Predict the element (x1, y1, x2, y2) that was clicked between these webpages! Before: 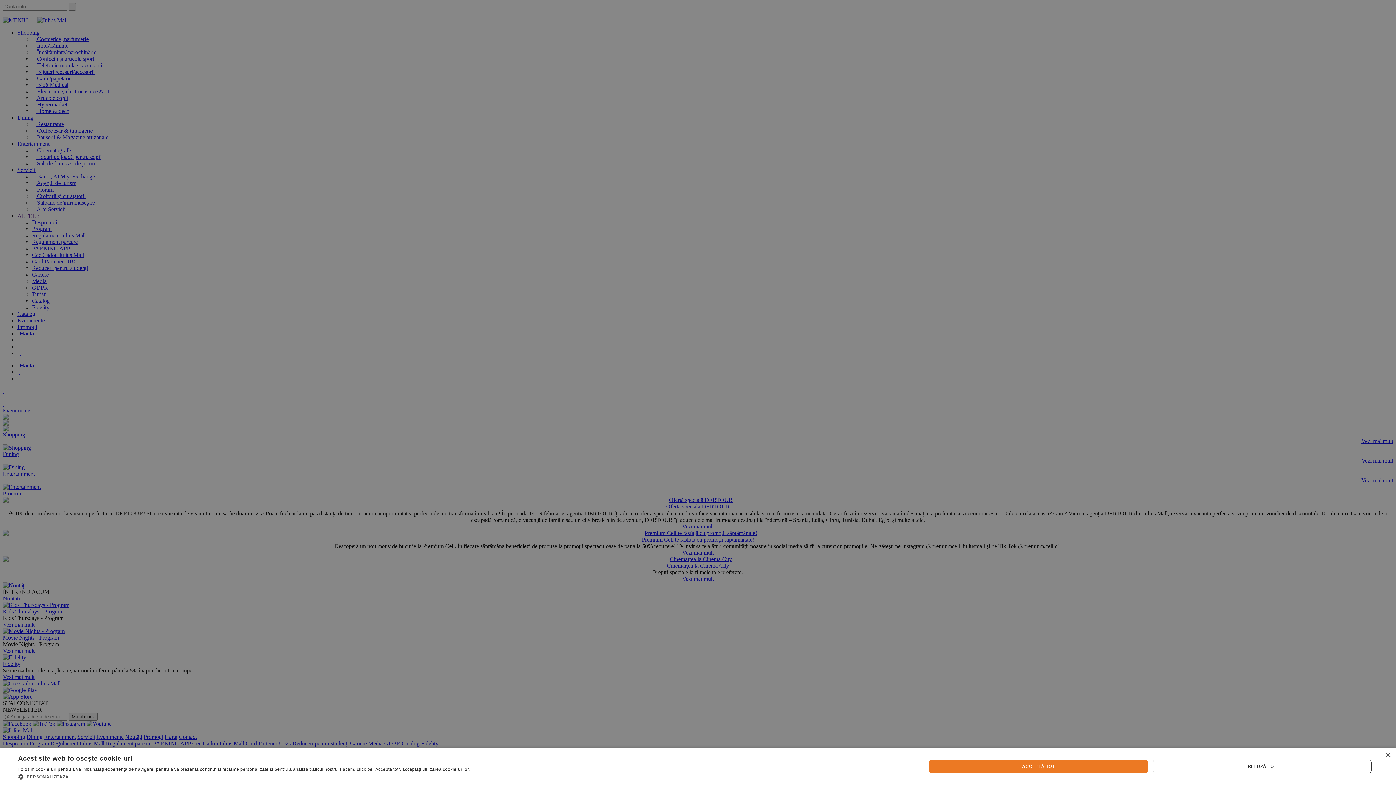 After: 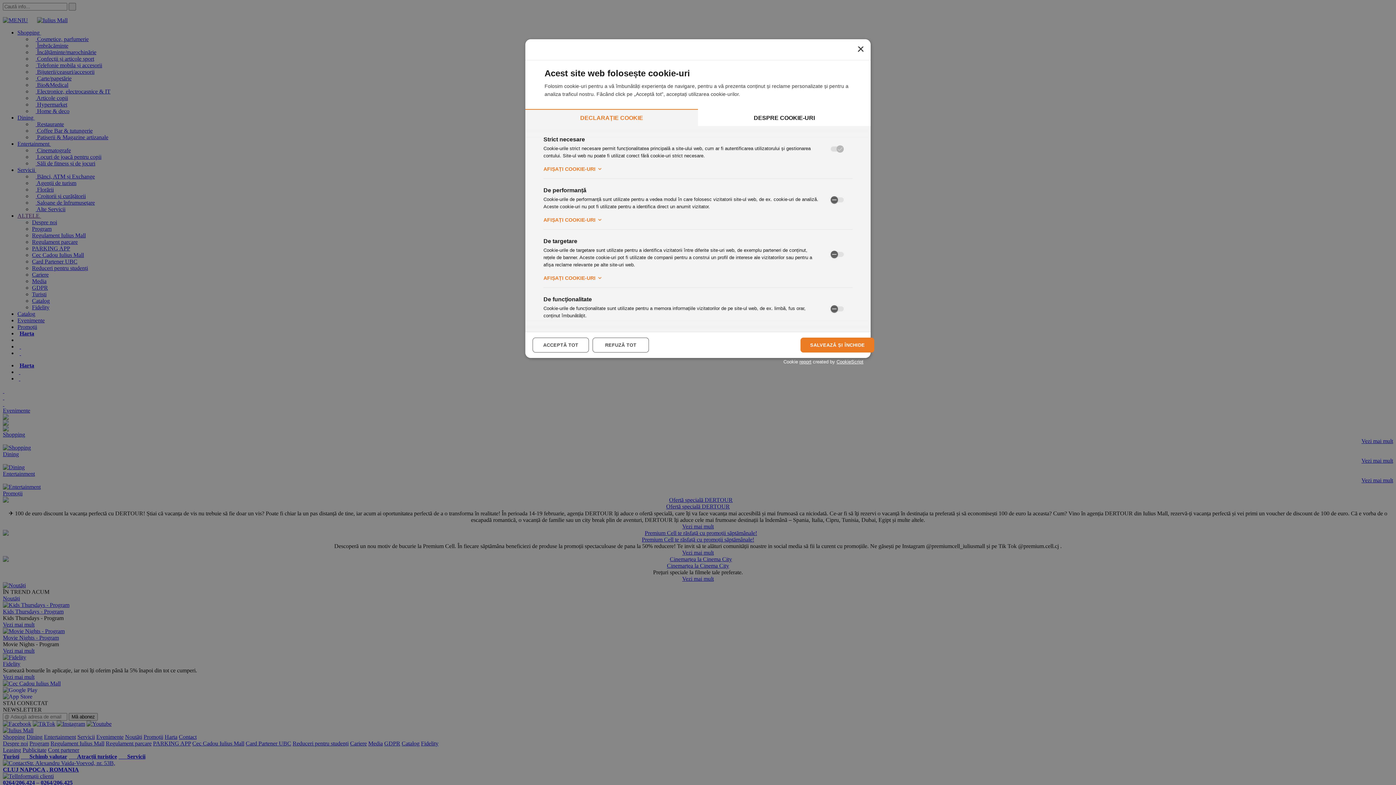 Action: bbox: (18, 773, 469, 780) label:  PERSONALIZEAZĂ